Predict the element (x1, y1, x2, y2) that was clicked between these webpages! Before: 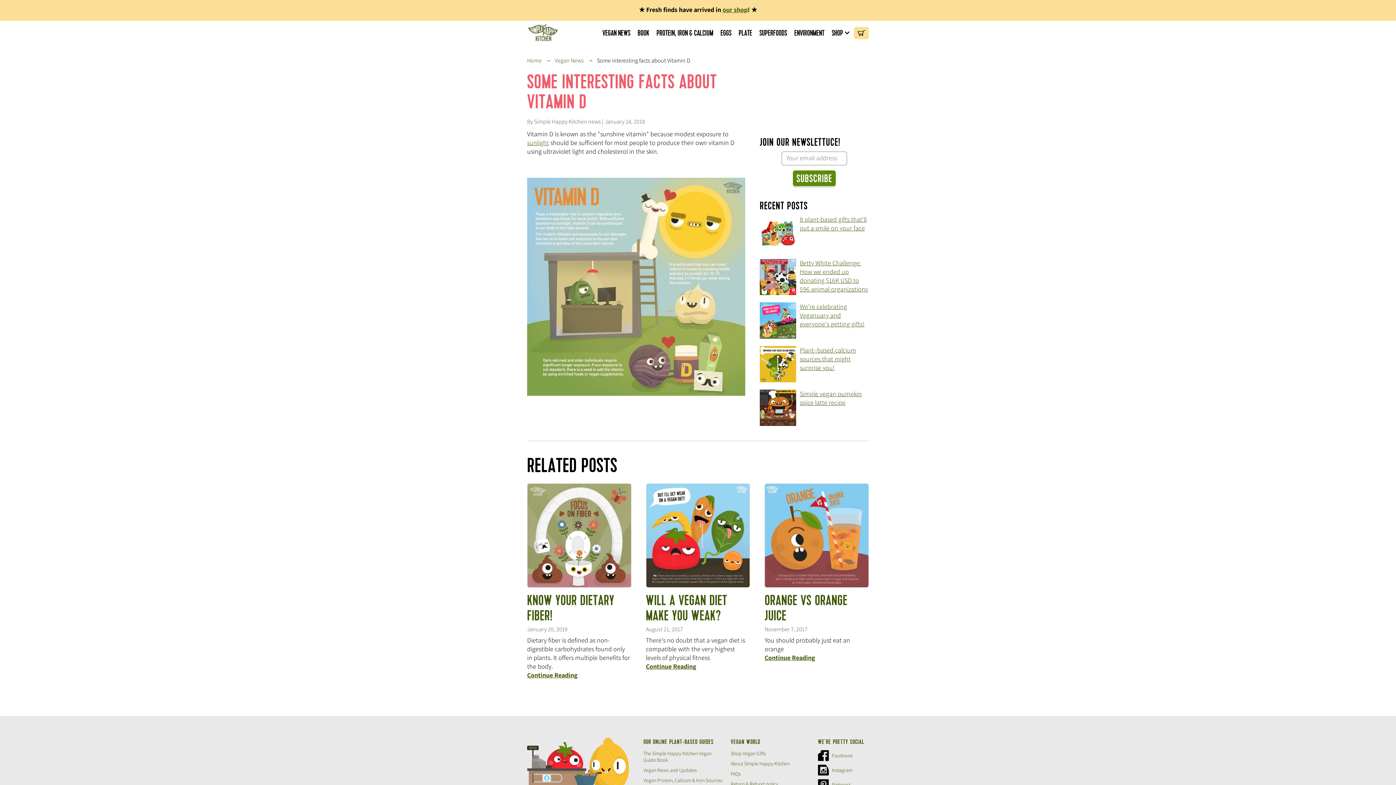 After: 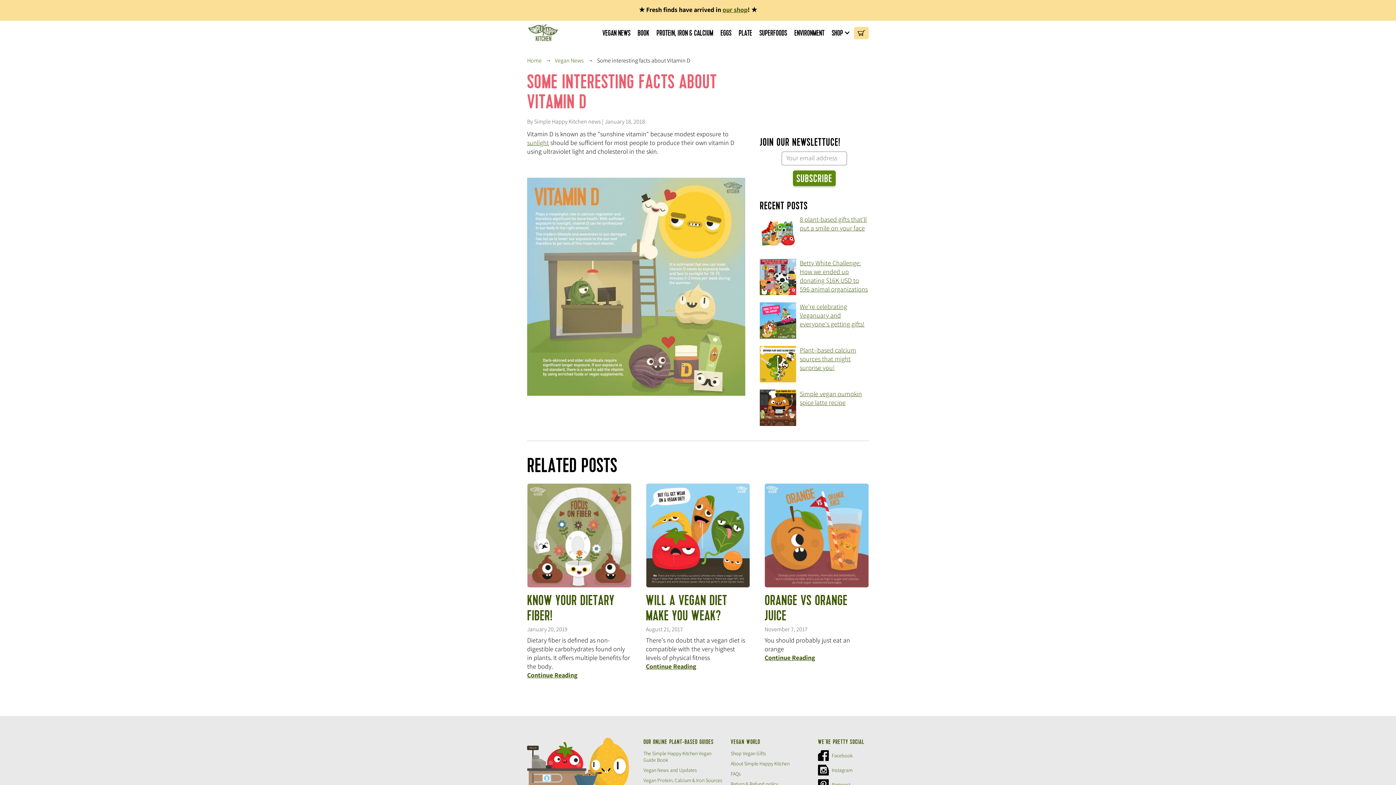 Action: label: Open cart bbox: (854, 26, 869, 39)